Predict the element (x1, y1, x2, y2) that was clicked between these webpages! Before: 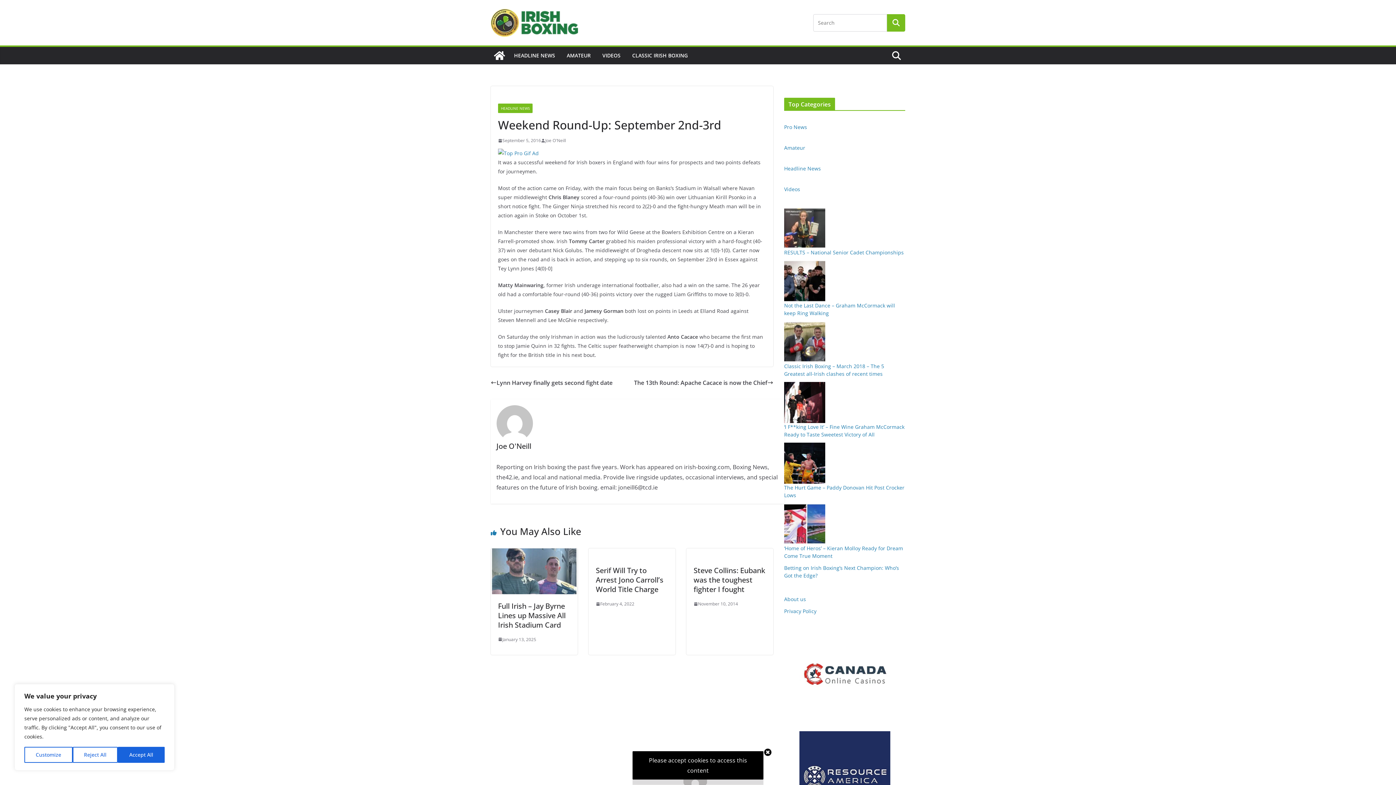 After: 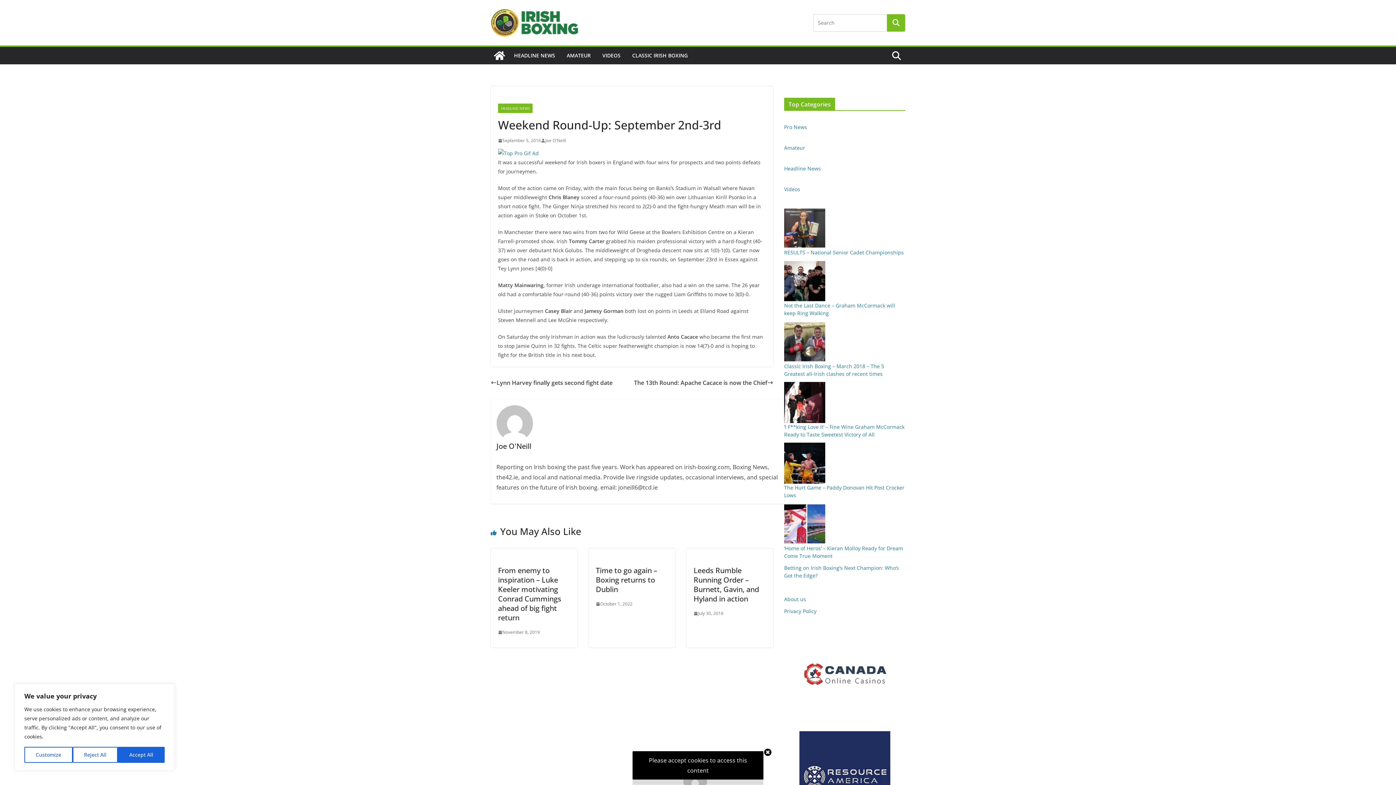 Action: label: September 5, 2016 bbox: (498, 136, 541, 144)